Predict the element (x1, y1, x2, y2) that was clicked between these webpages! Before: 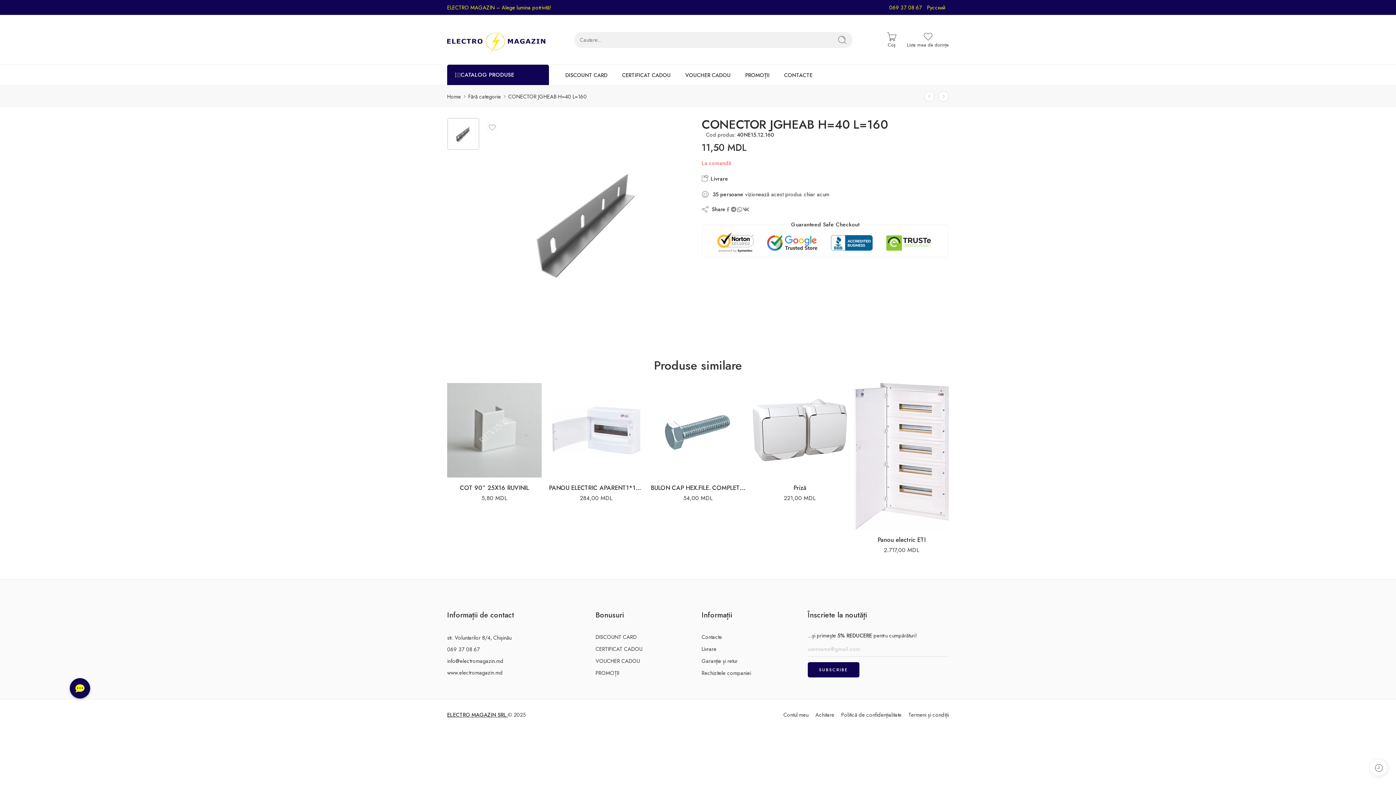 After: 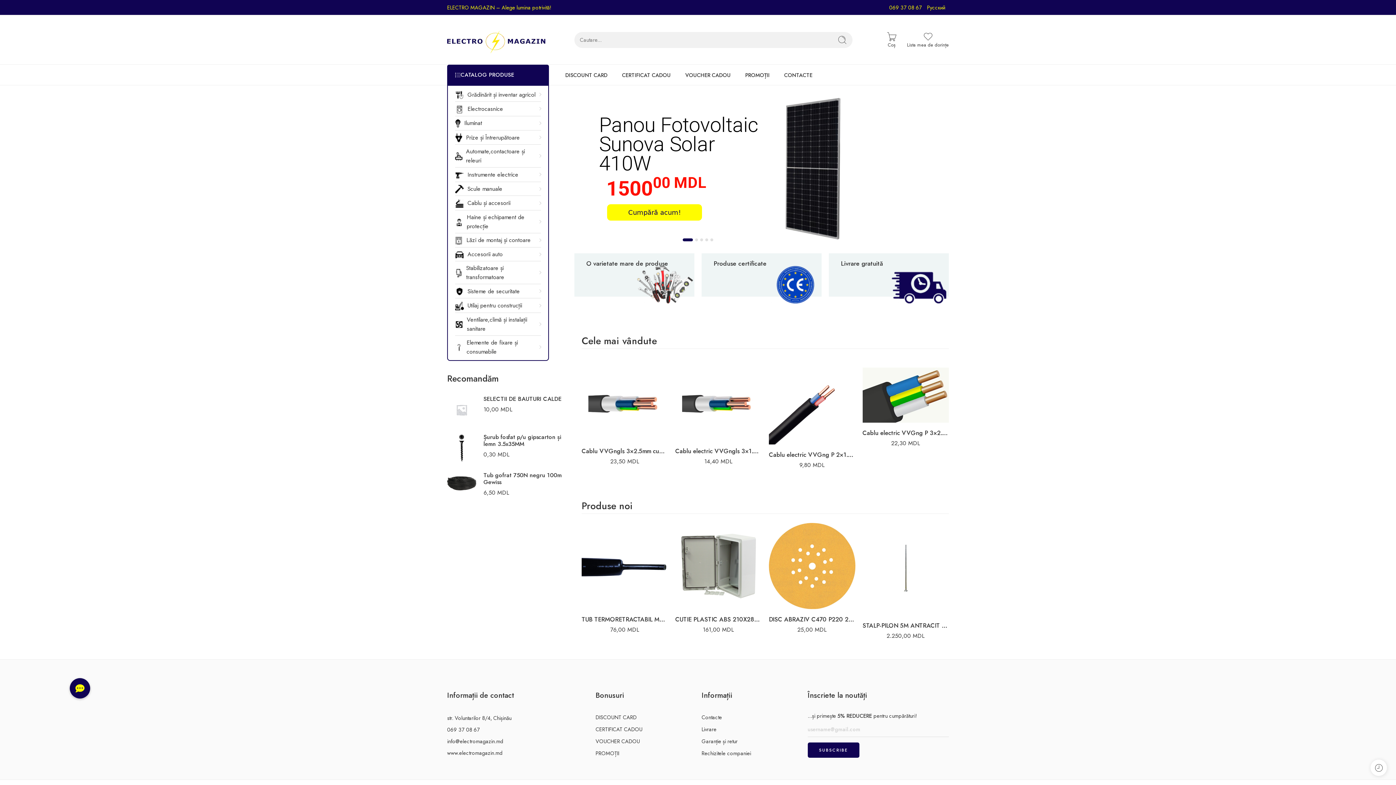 Action: bbox: (447, 668, 502, 676) label: www.electromagazin.md